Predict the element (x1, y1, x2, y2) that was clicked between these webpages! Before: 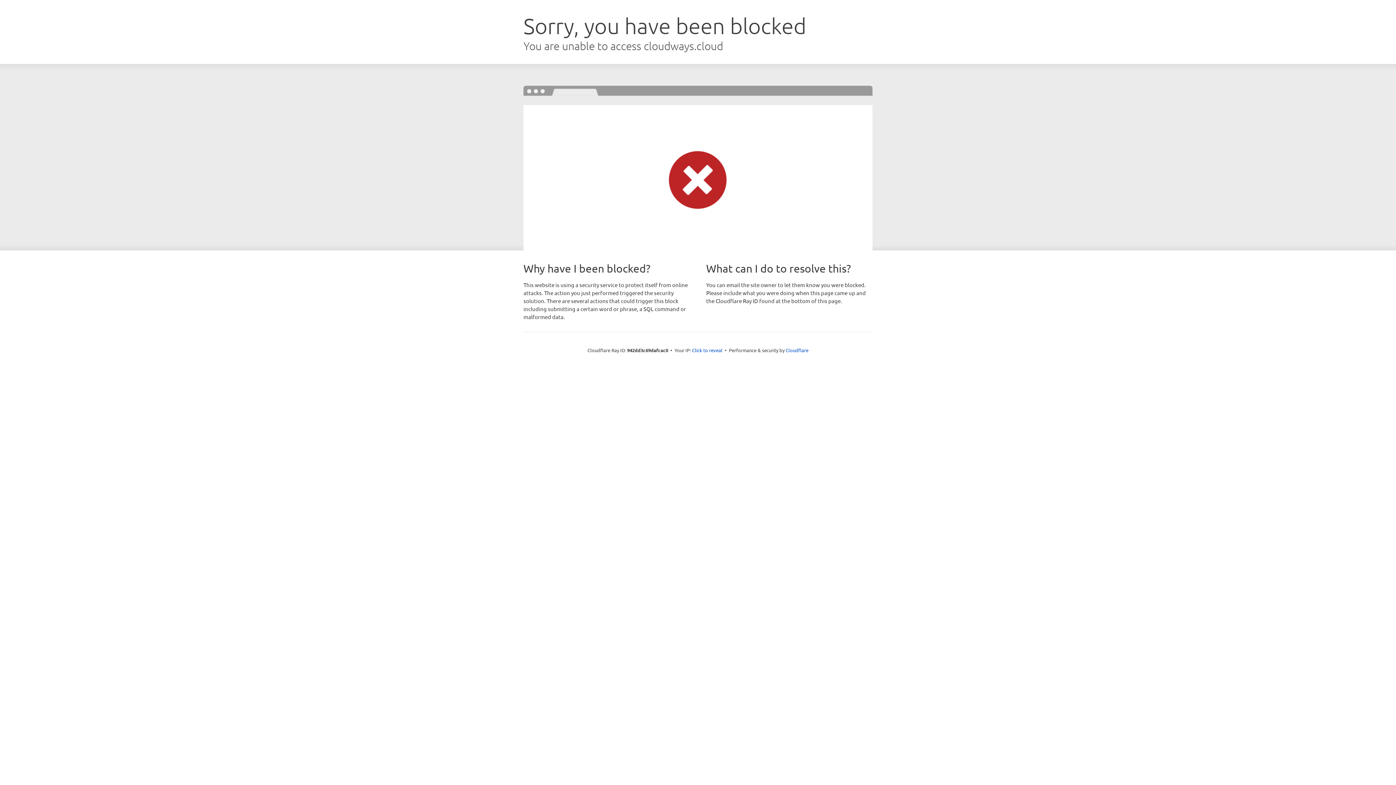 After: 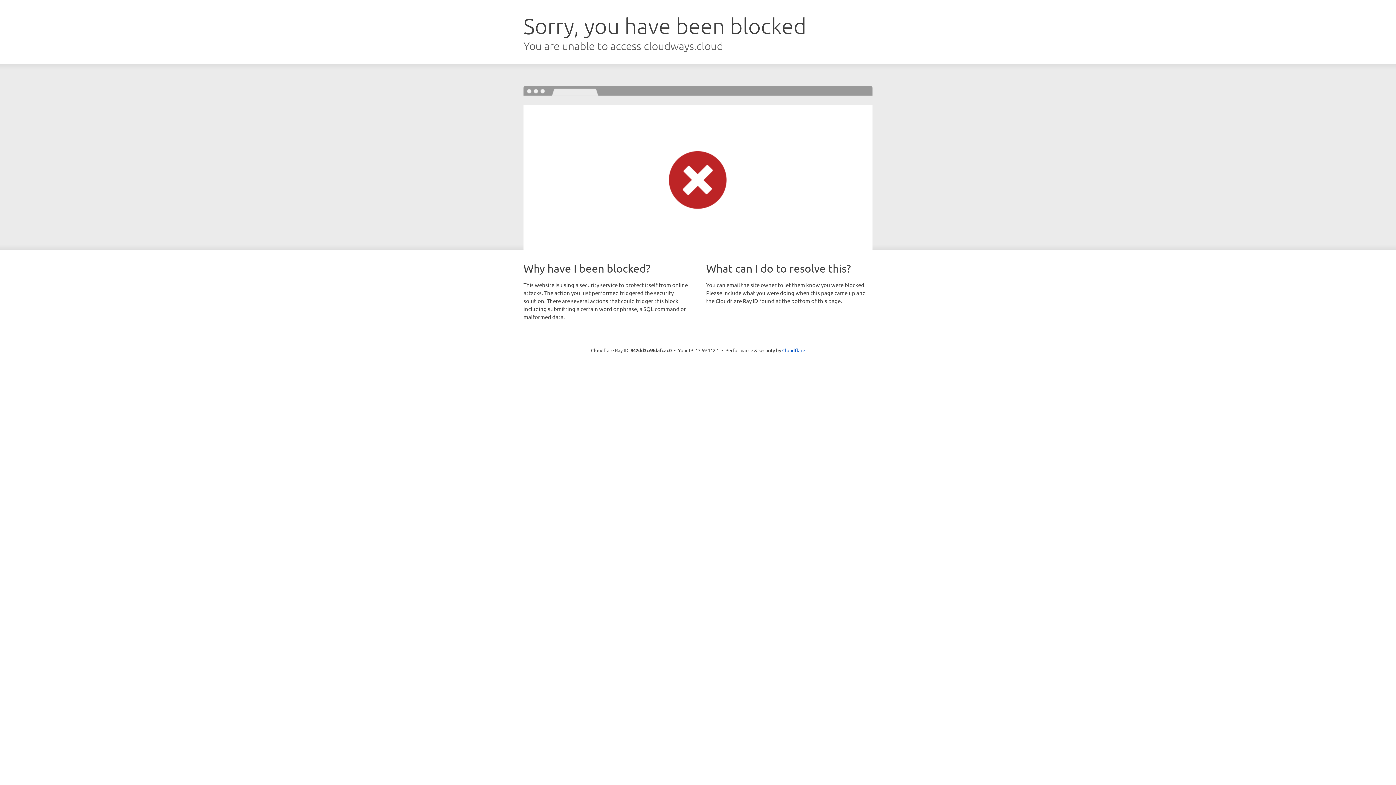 Action: bbox: (692, 346, 722, 353) label: Click to reveal